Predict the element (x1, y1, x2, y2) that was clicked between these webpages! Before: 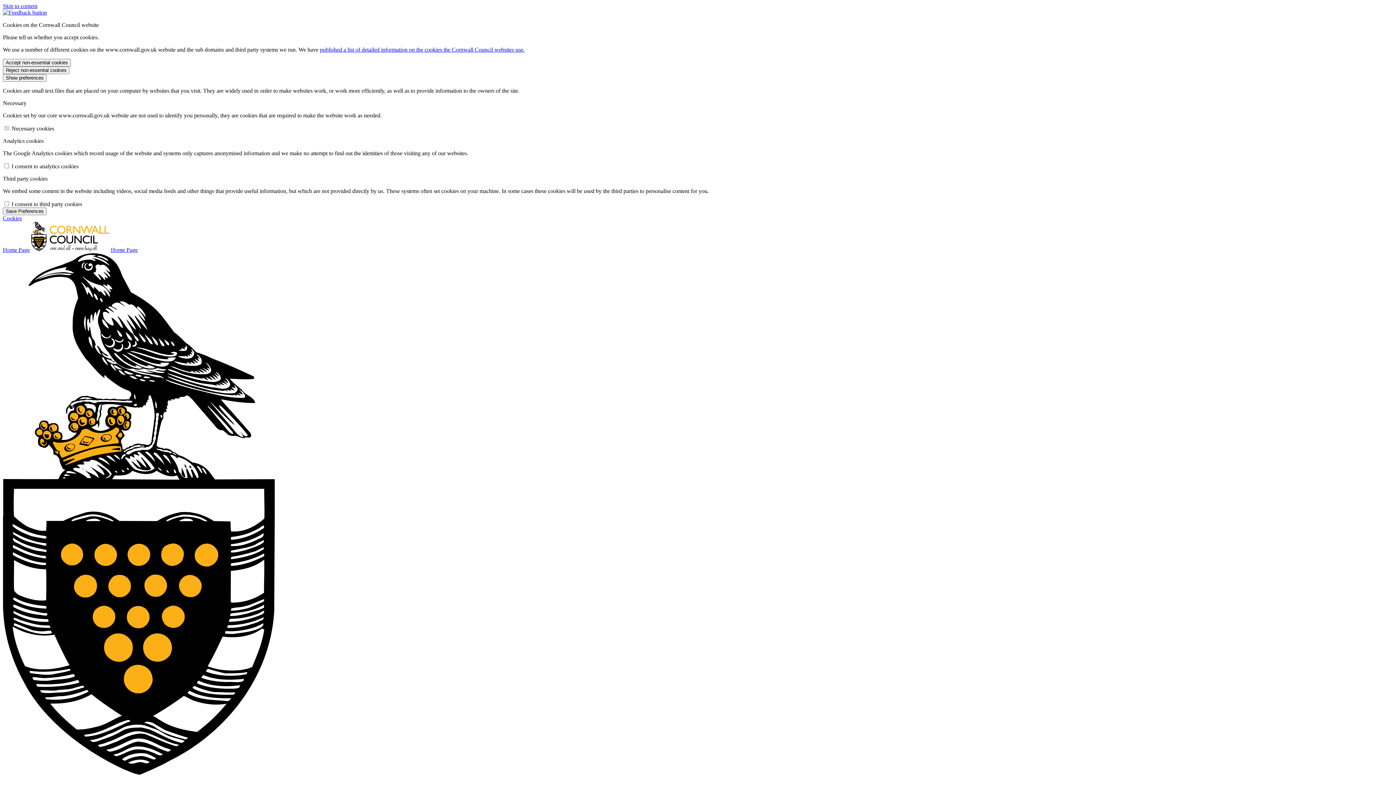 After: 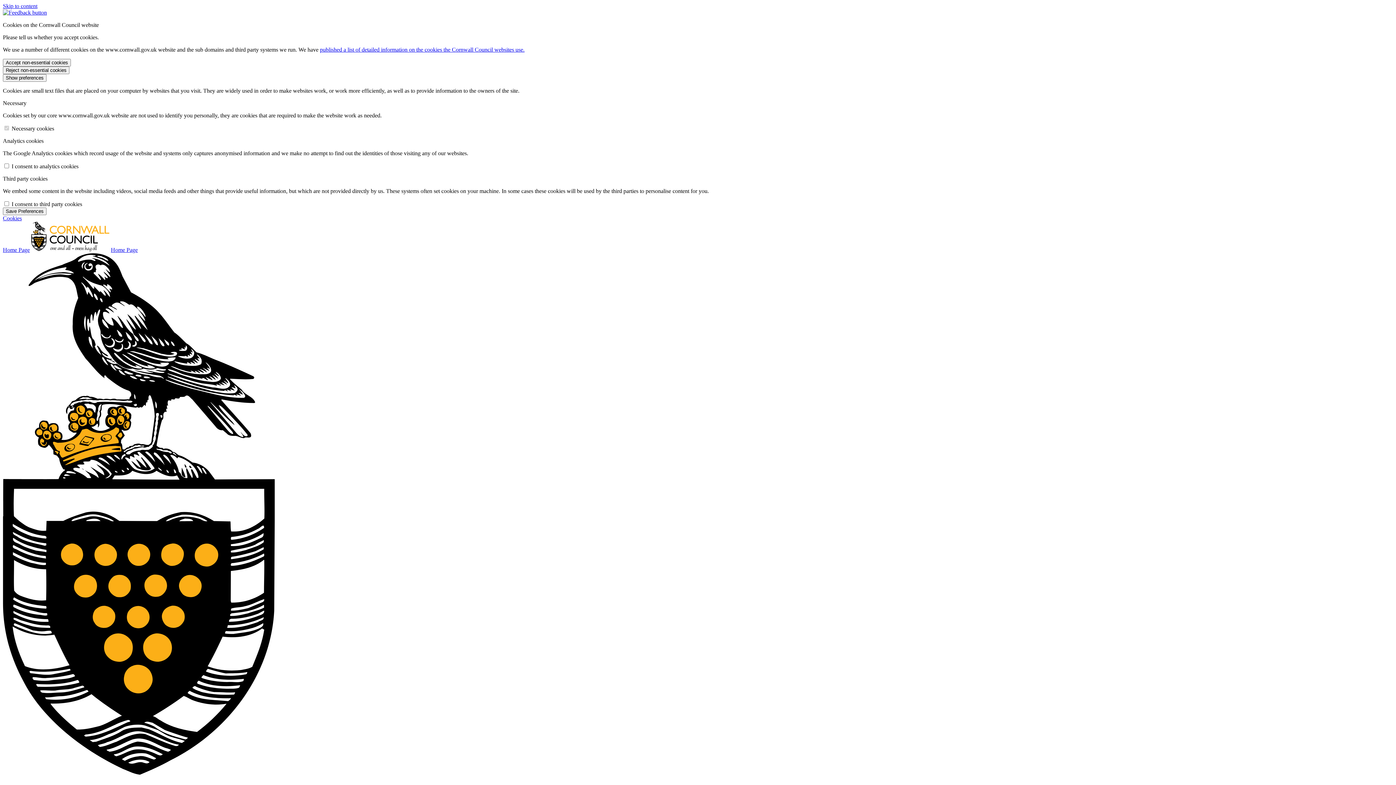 Action: label: Cookies bbox: (2, 215, 21, 221)